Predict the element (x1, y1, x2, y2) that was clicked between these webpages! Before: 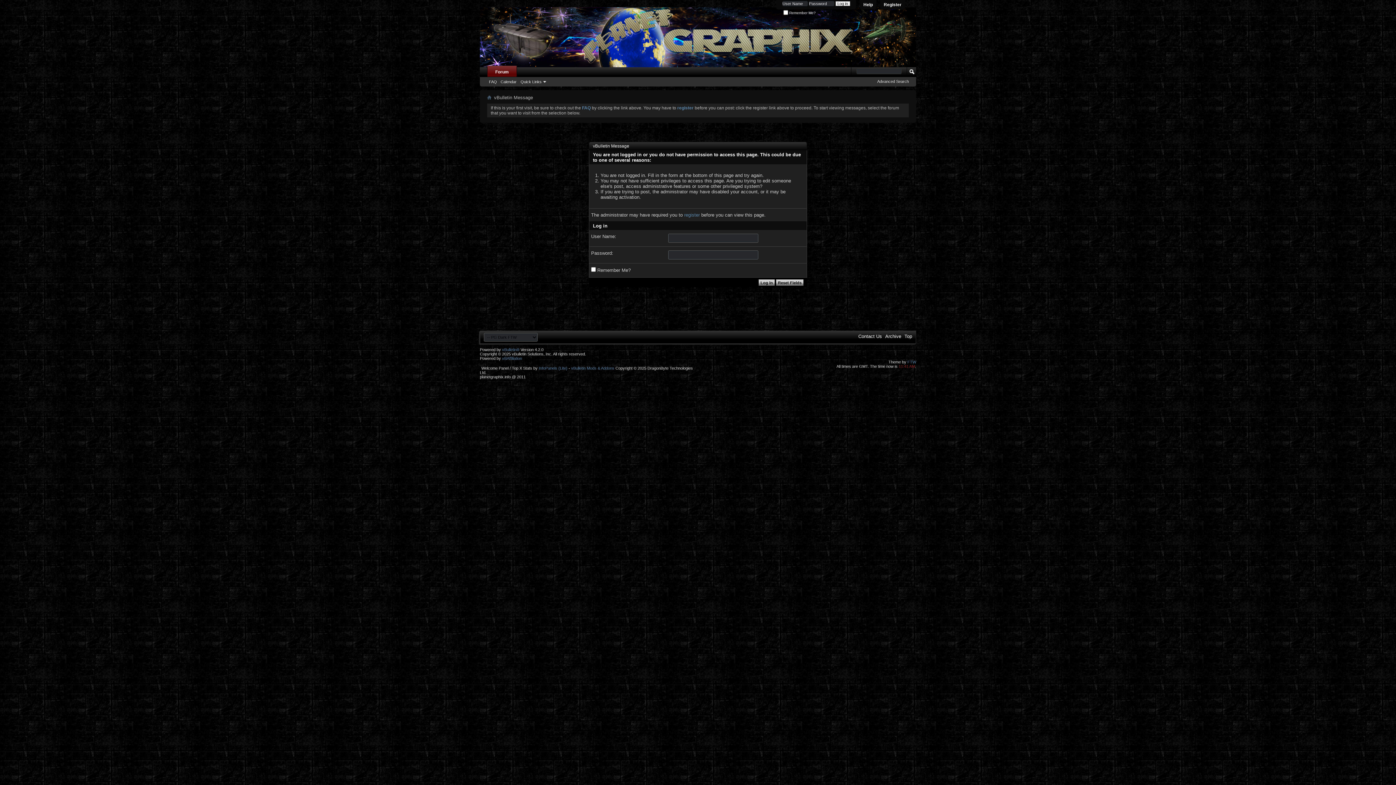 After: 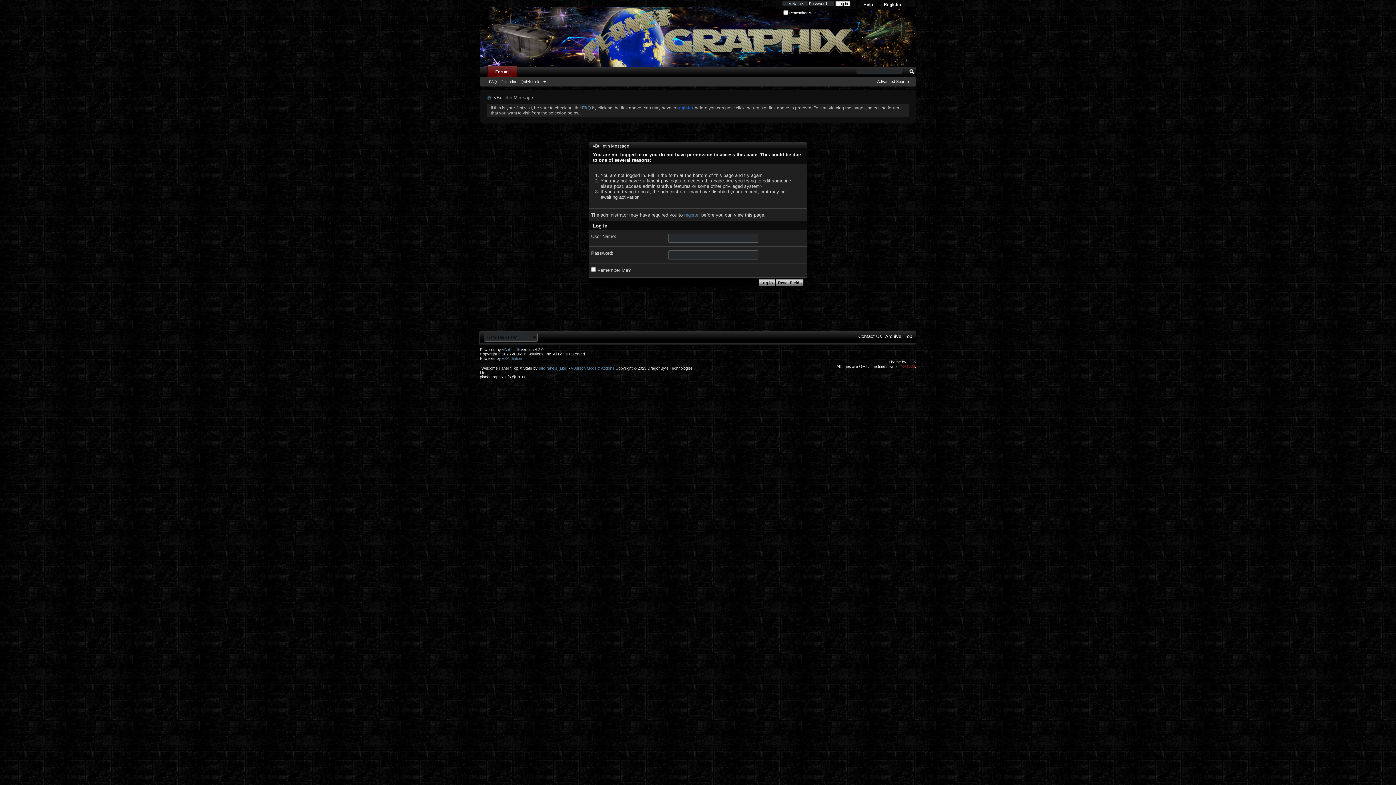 Action: bbox: (677, 105, 693, 110) label: register